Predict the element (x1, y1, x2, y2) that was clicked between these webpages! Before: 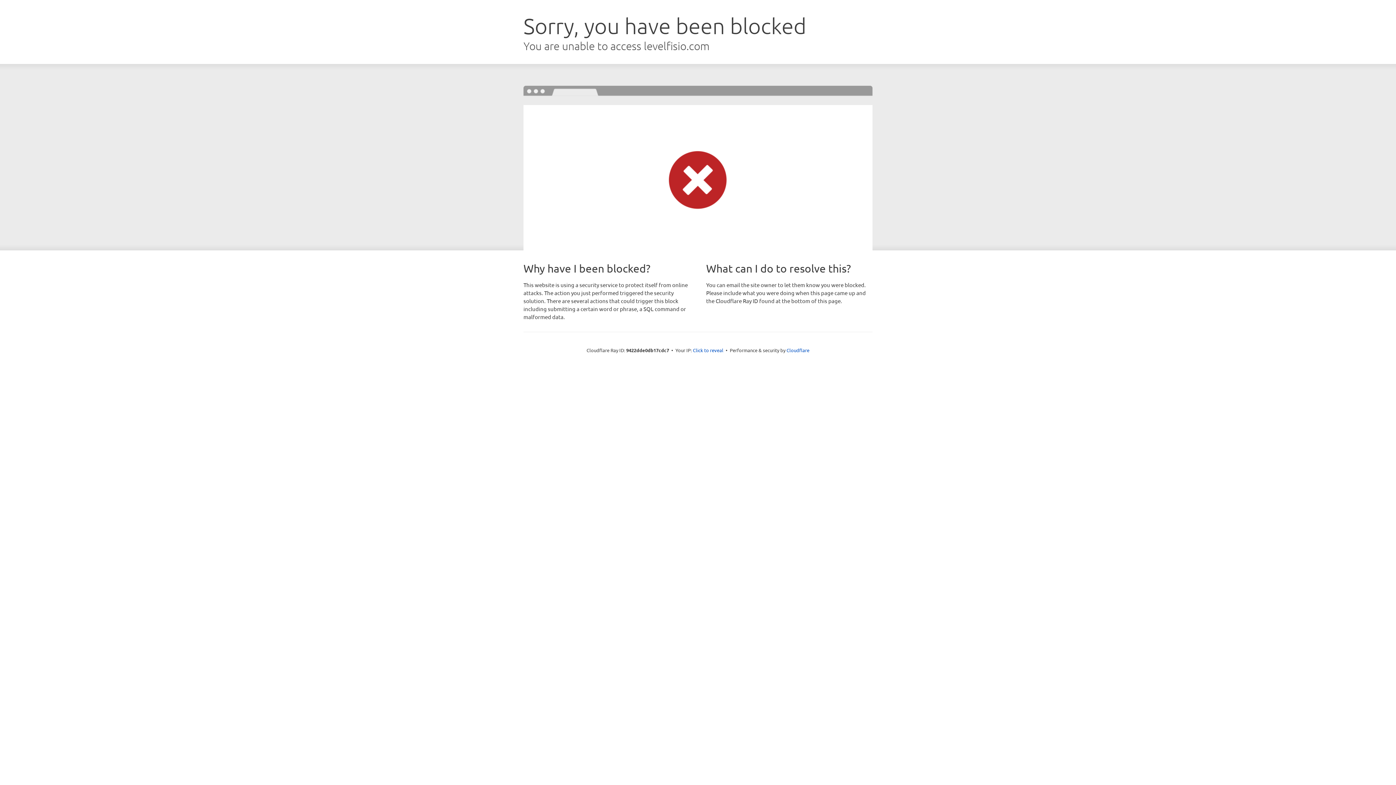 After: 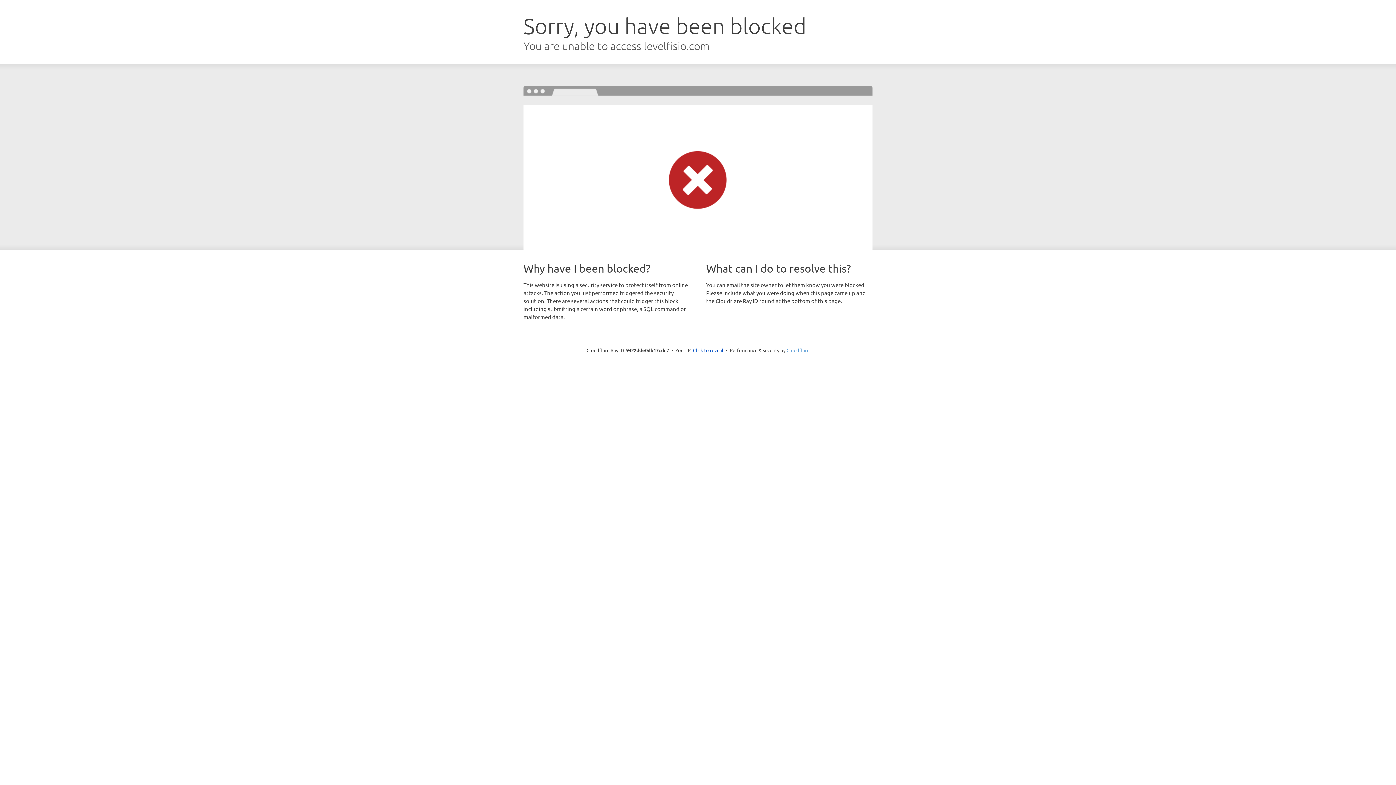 Action: label: Cloudflare bbox: (786, 347, 809, 353)